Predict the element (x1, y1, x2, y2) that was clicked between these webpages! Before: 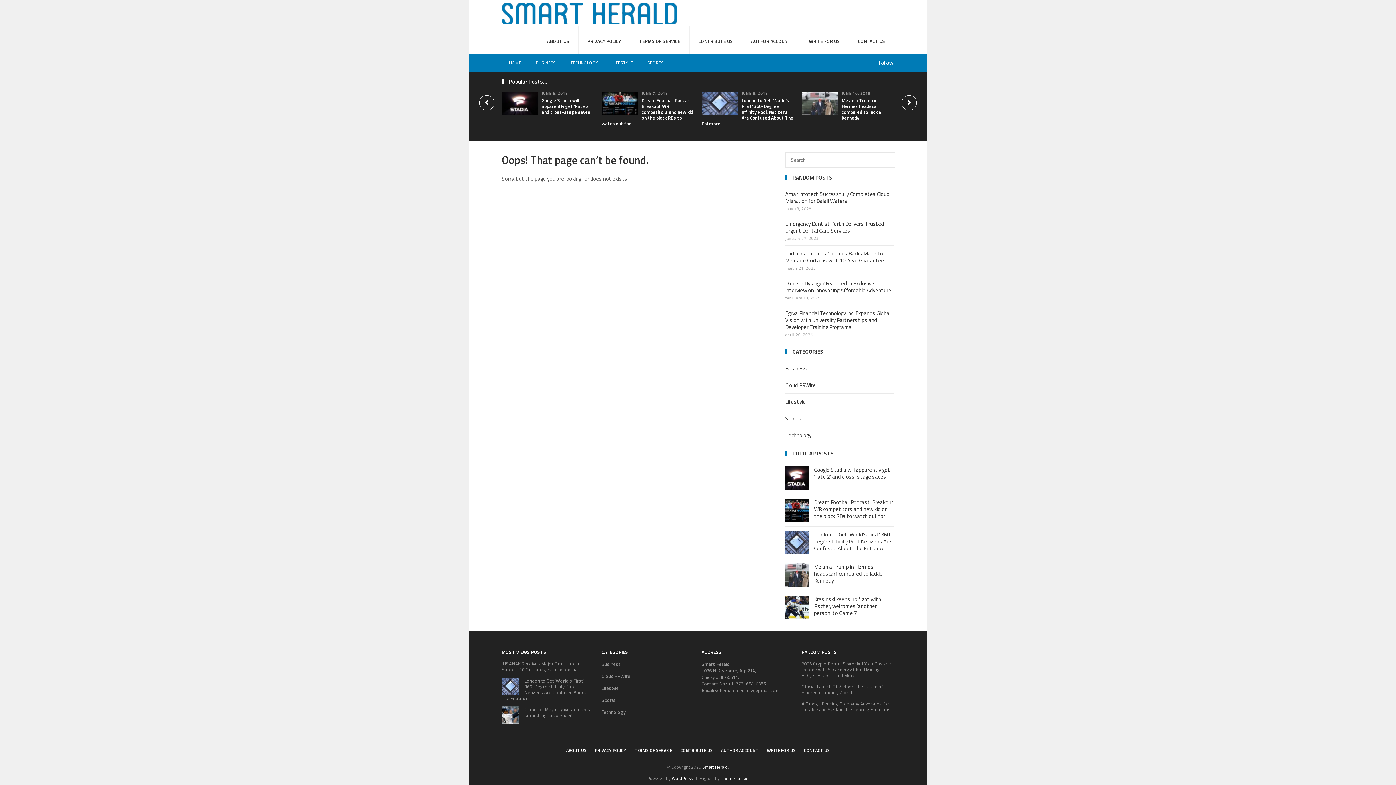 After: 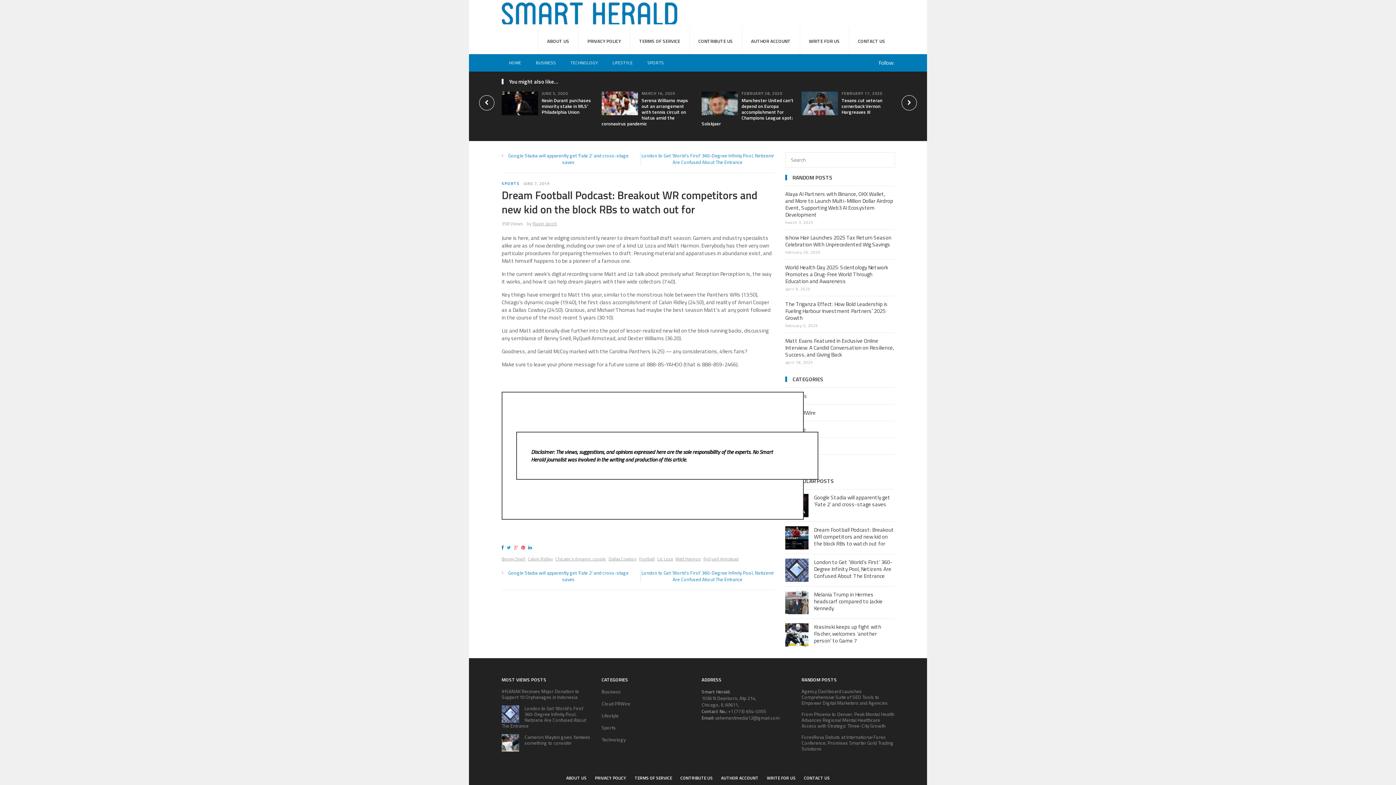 Action: label: Dream Football Podcast: Breakout WR competitors and new kid on the block RBs to watch out for bbox: (601, 96, 693, 127)